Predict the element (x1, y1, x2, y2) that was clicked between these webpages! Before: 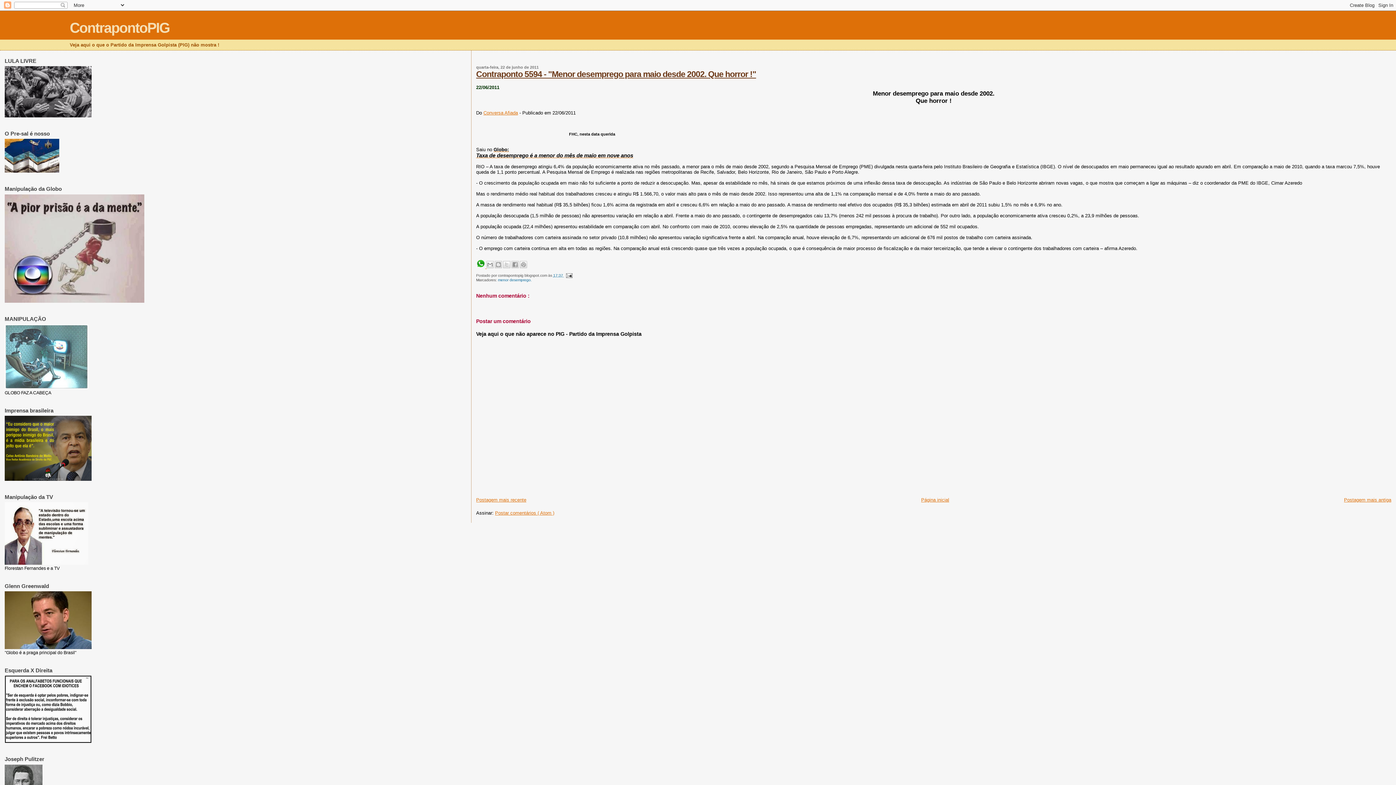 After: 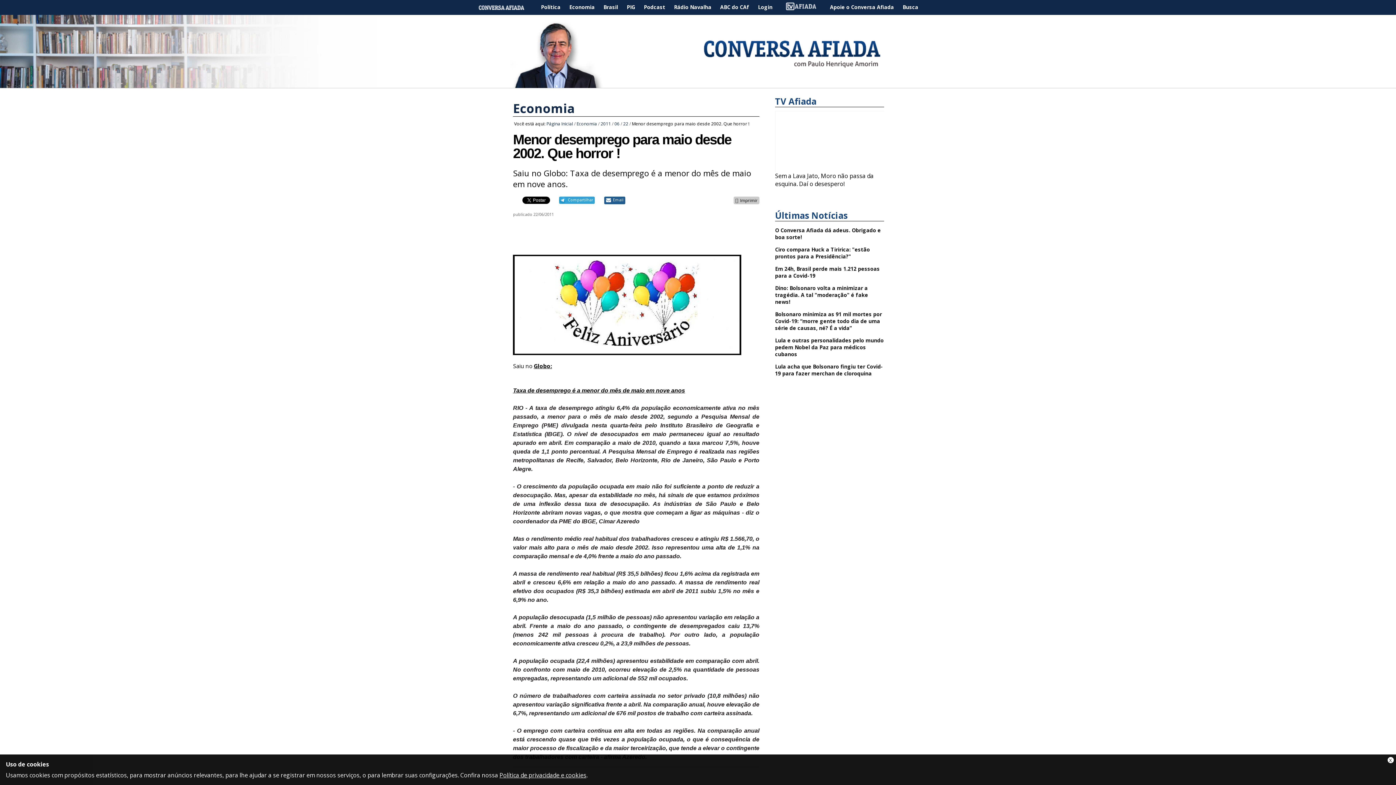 Action: bbox: (483, 110, 518, 115) label: Conversa Afiada